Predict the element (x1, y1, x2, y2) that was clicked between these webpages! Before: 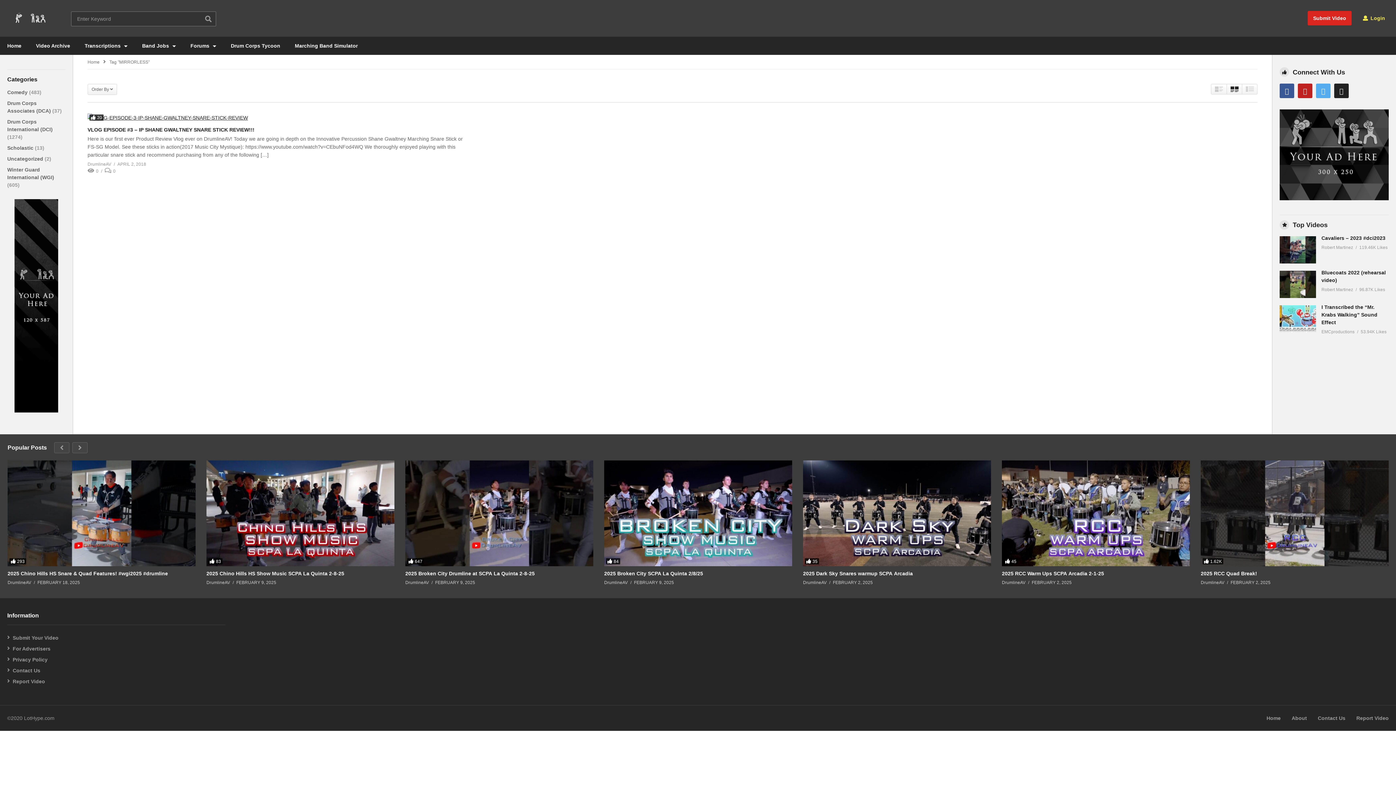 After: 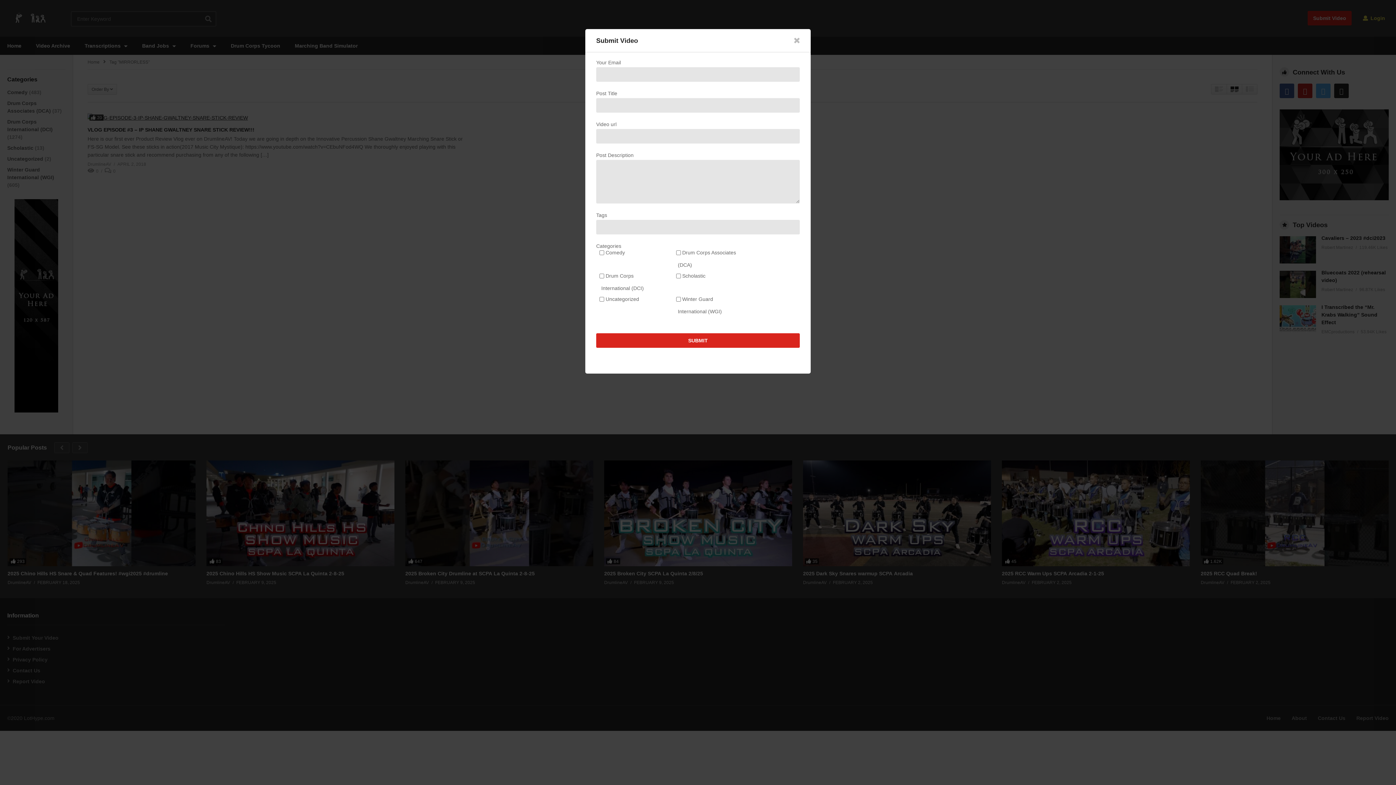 Action: bbox: (1308, 10, 1352, 25) label: Submit Video